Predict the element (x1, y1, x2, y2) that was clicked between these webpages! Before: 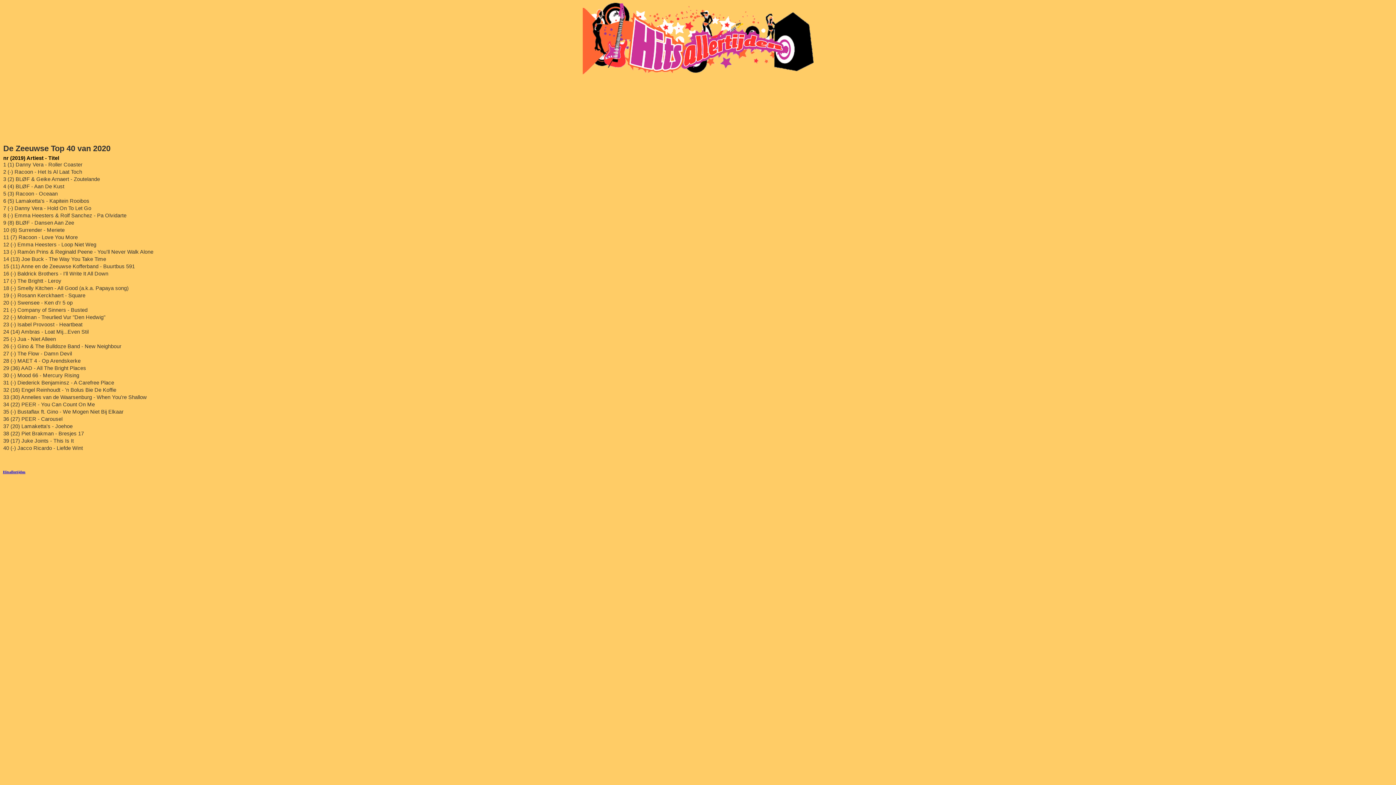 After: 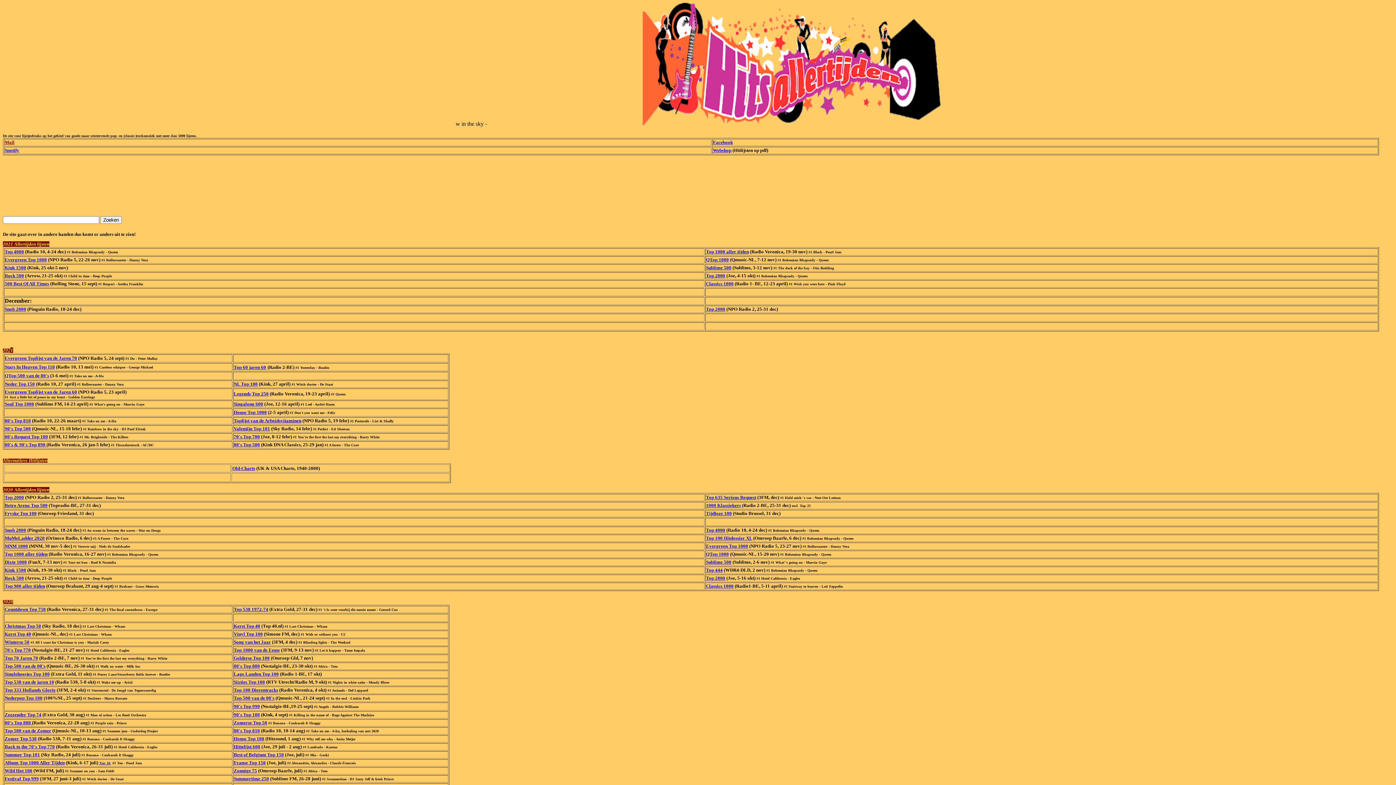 Action: label: Hitsallertijden bbox: (2, 470, 25, 474)